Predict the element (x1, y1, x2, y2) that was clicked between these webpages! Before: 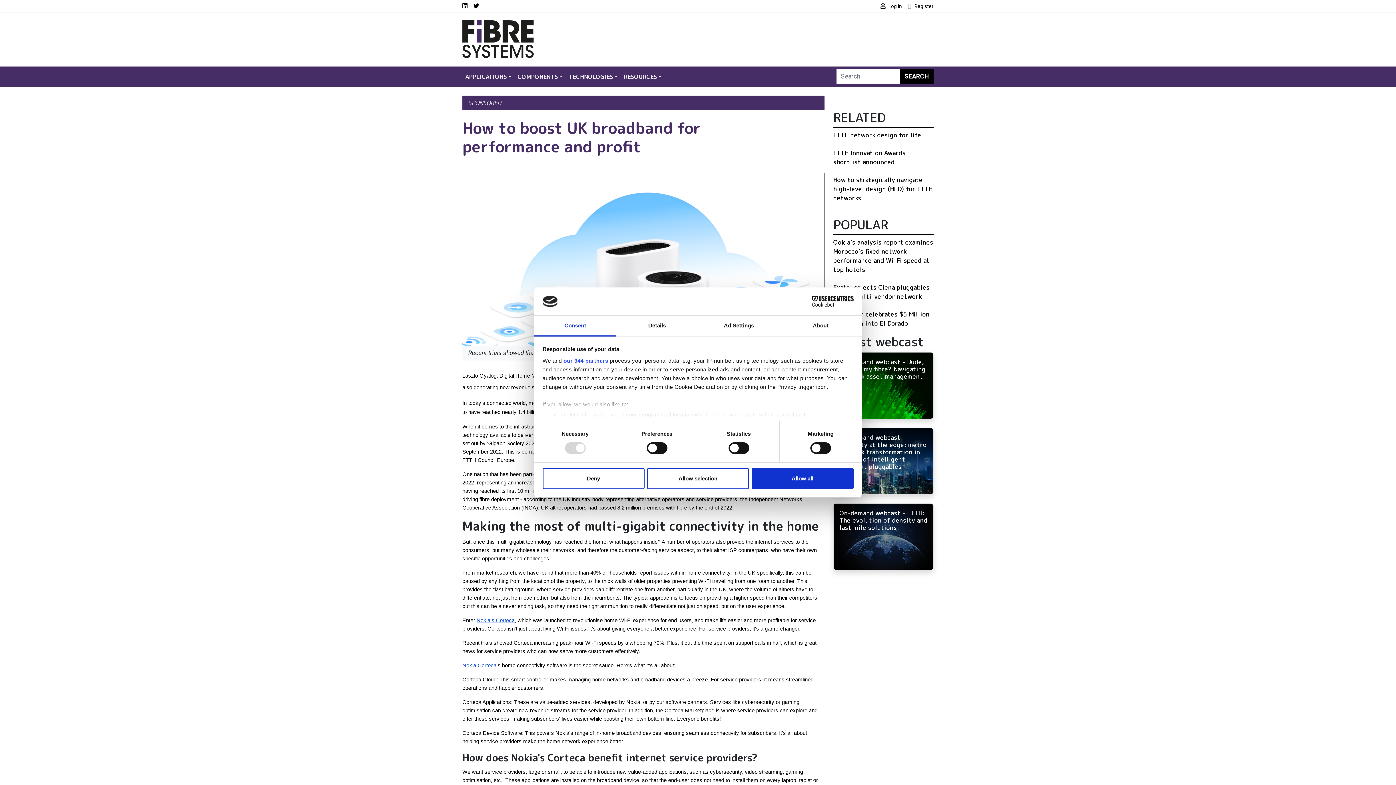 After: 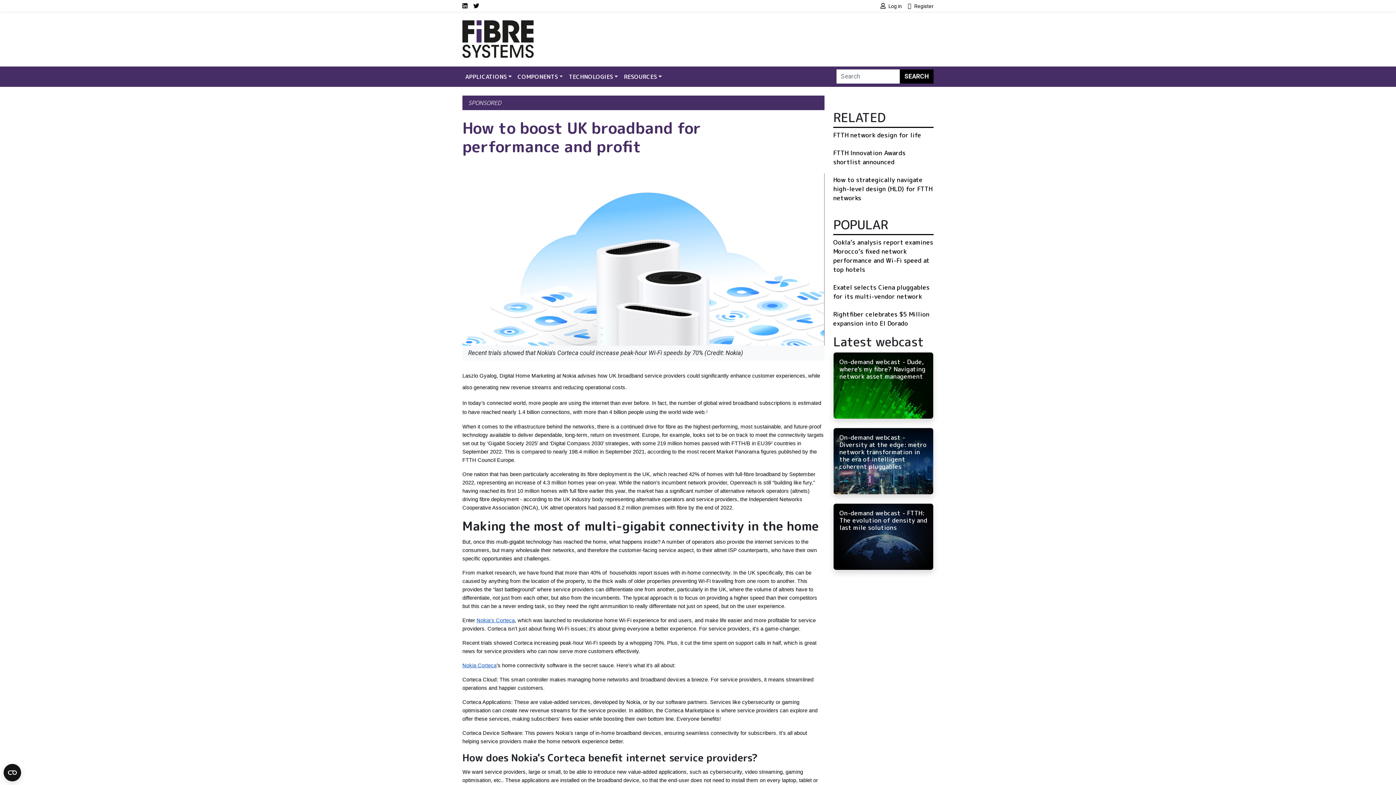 Action: label: Allow all bbox: (751, 468, 853, 489)